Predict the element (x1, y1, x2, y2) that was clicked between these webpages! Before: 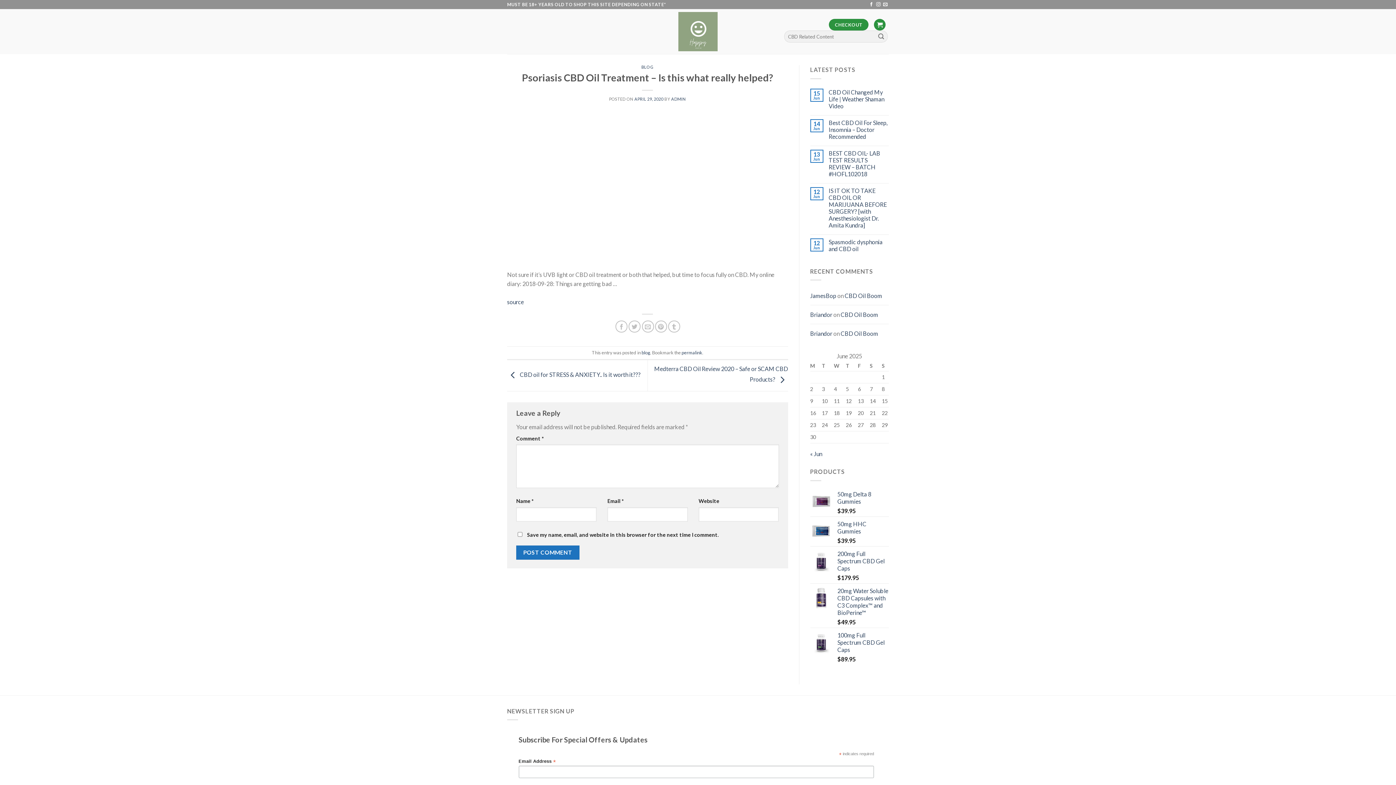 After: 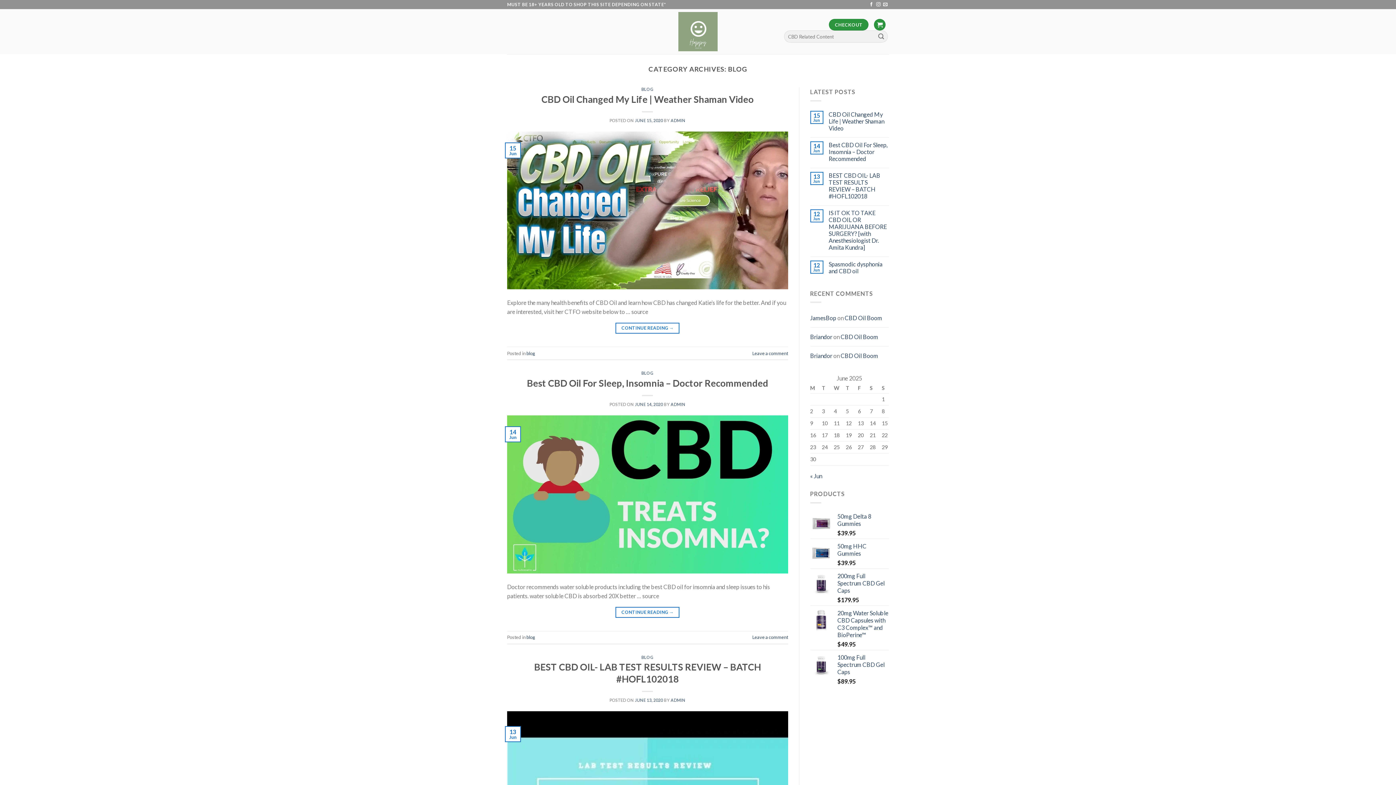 Action: label: BLOG bbox: (641, 64, 653, 69)